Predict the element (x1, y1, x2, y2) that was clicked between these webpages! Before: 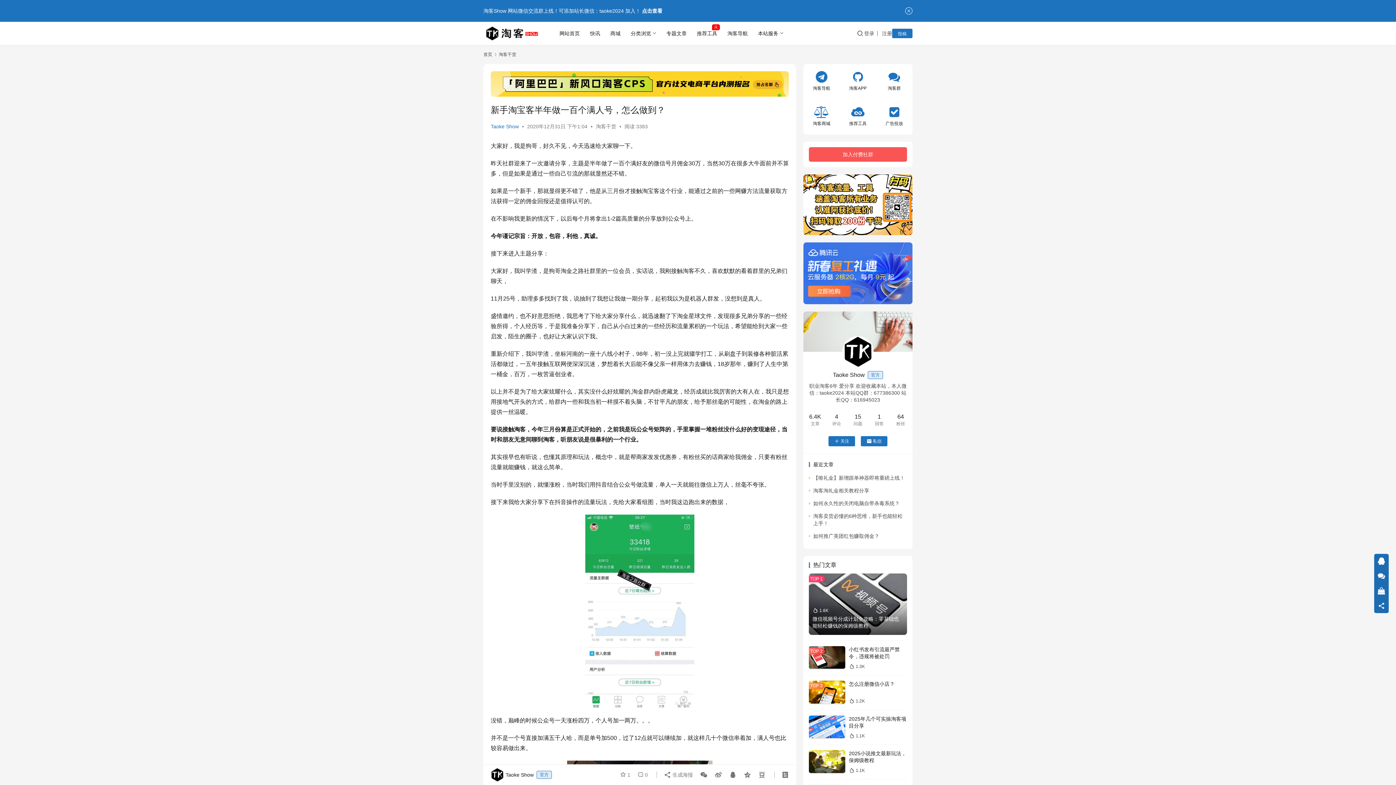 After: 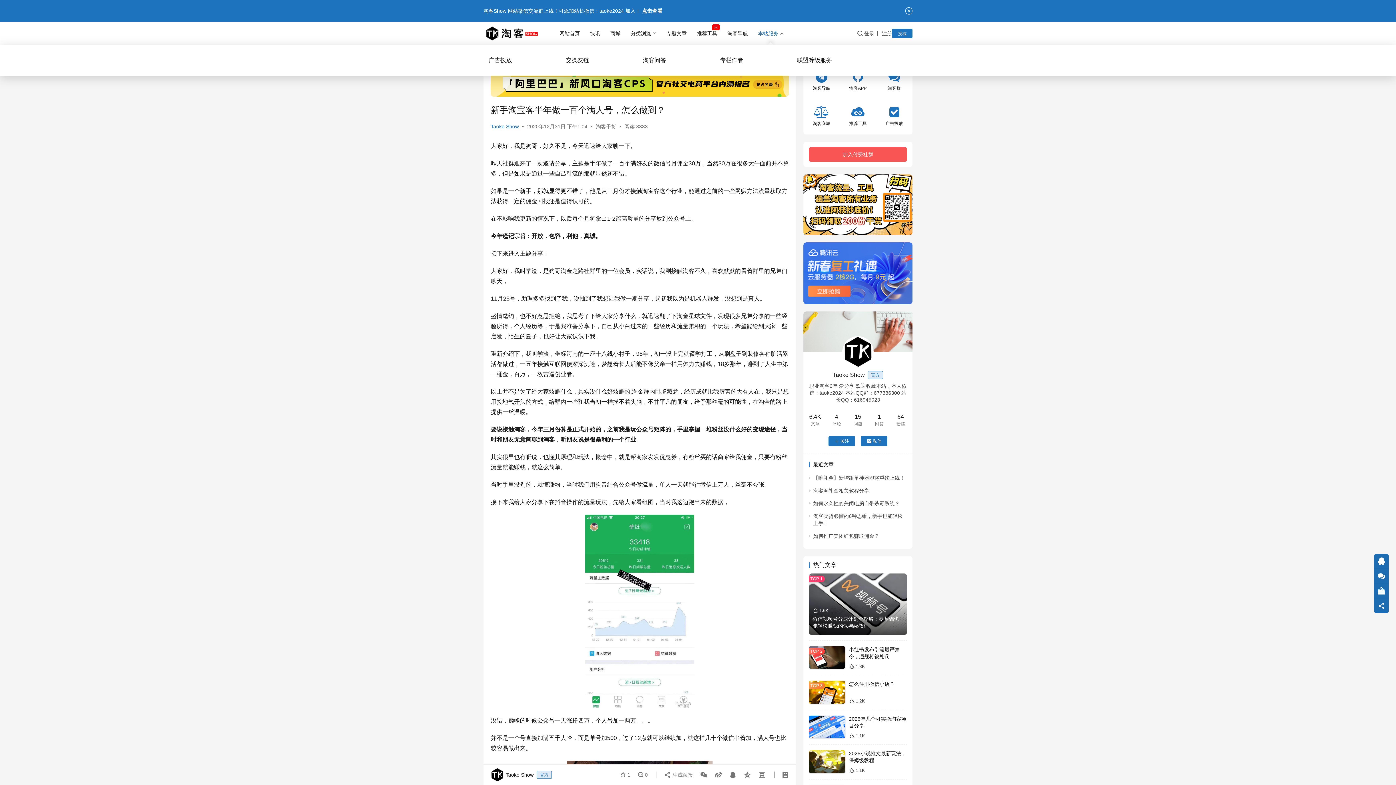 Action: label: 本站服务 bbox: (753, 21, 788, 45)